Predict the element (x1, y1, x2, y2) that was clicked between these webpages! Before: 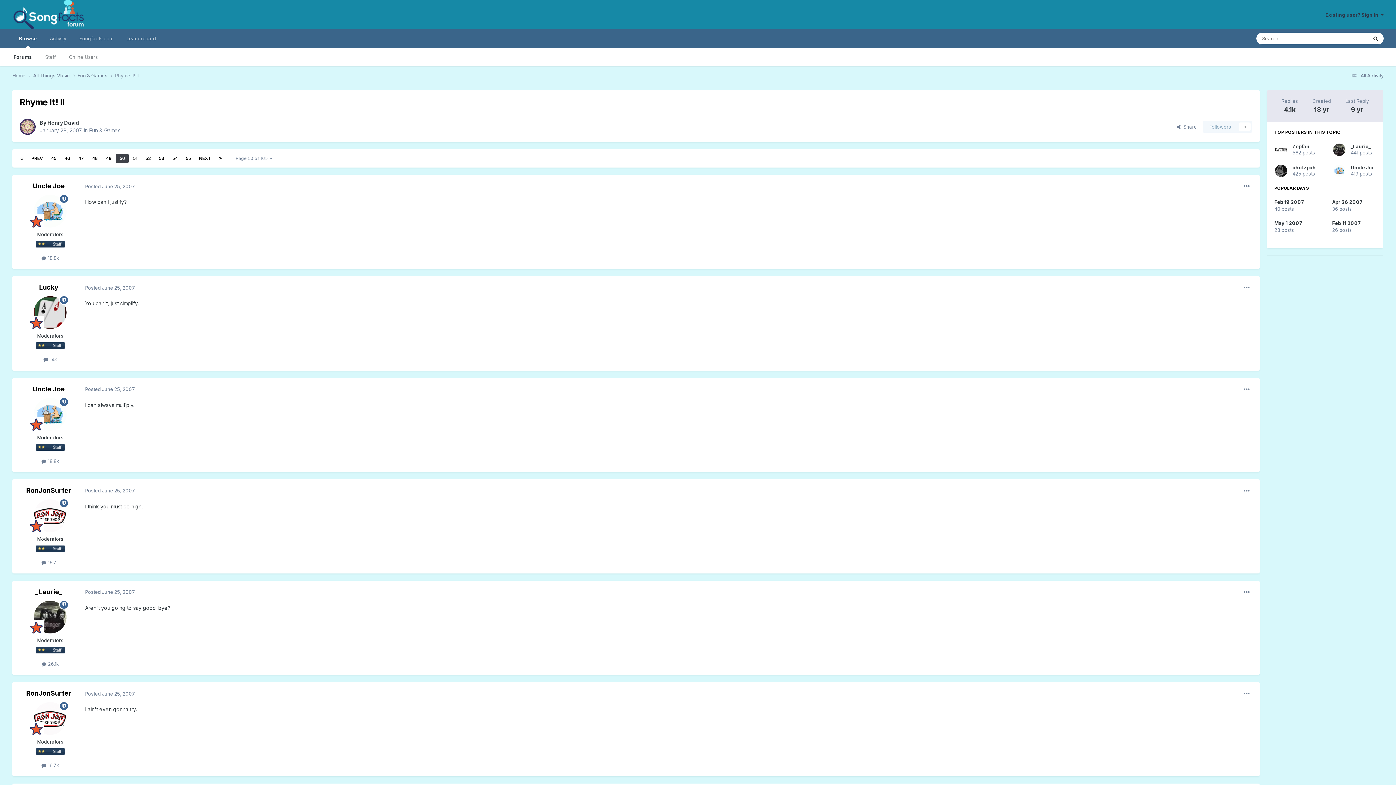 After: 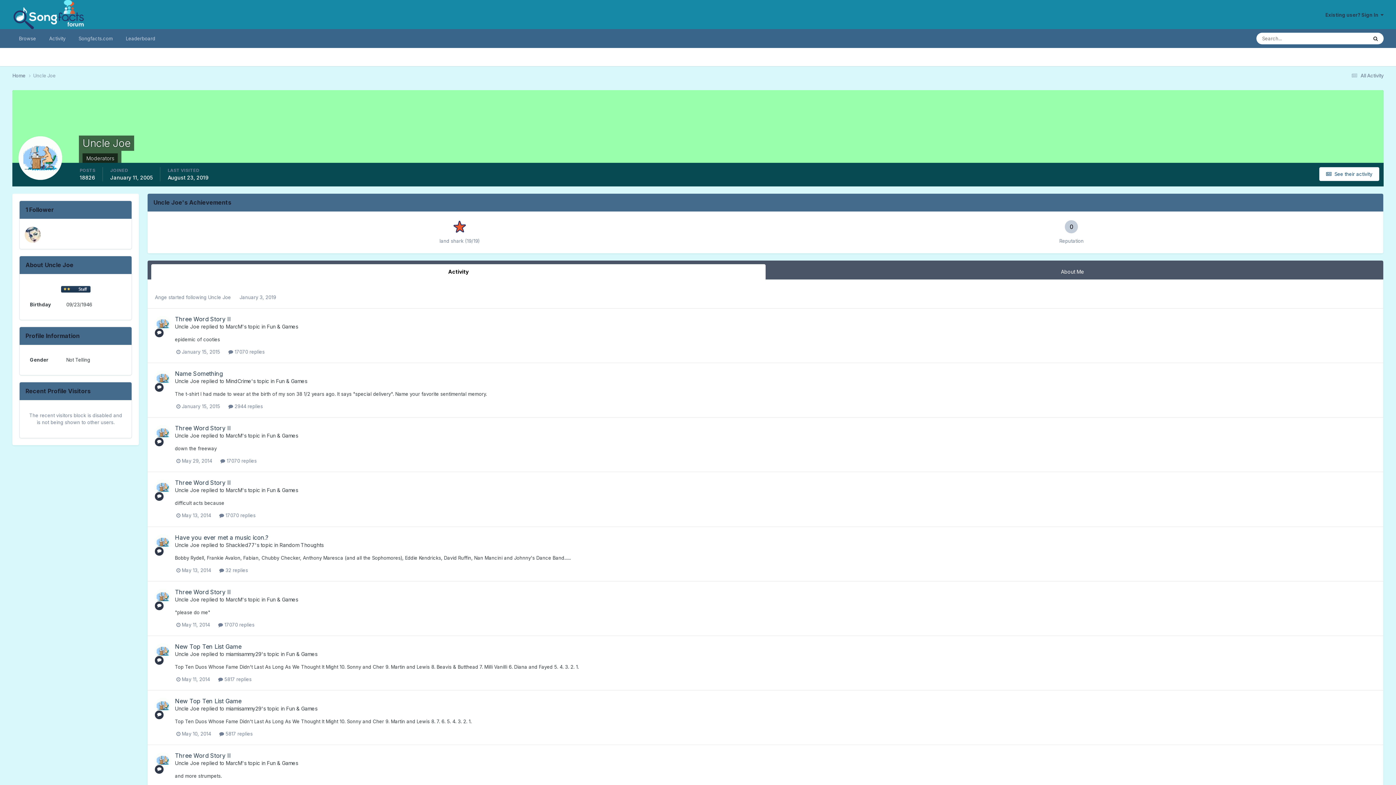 Action: bbox: (1350, 164, 1374, 170) label: Uncle Joe